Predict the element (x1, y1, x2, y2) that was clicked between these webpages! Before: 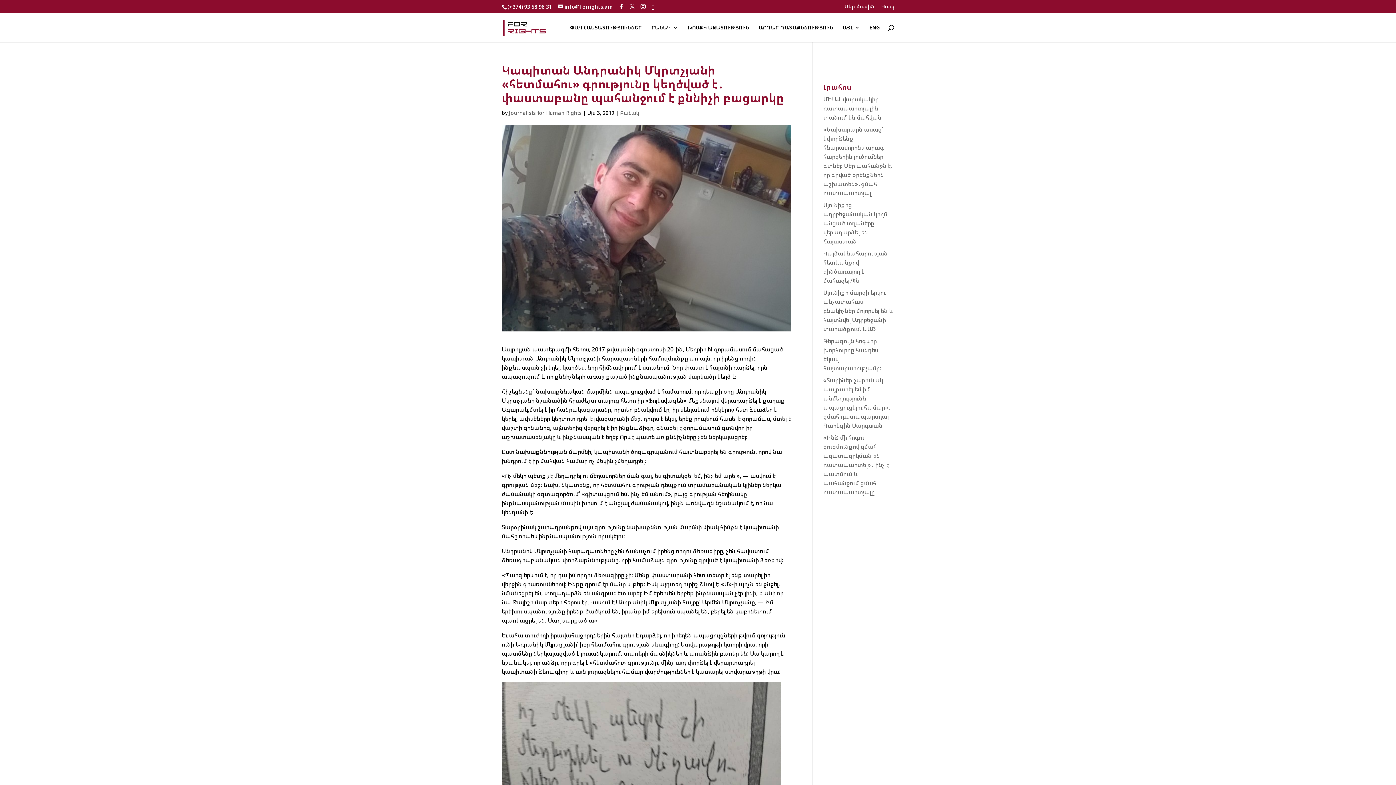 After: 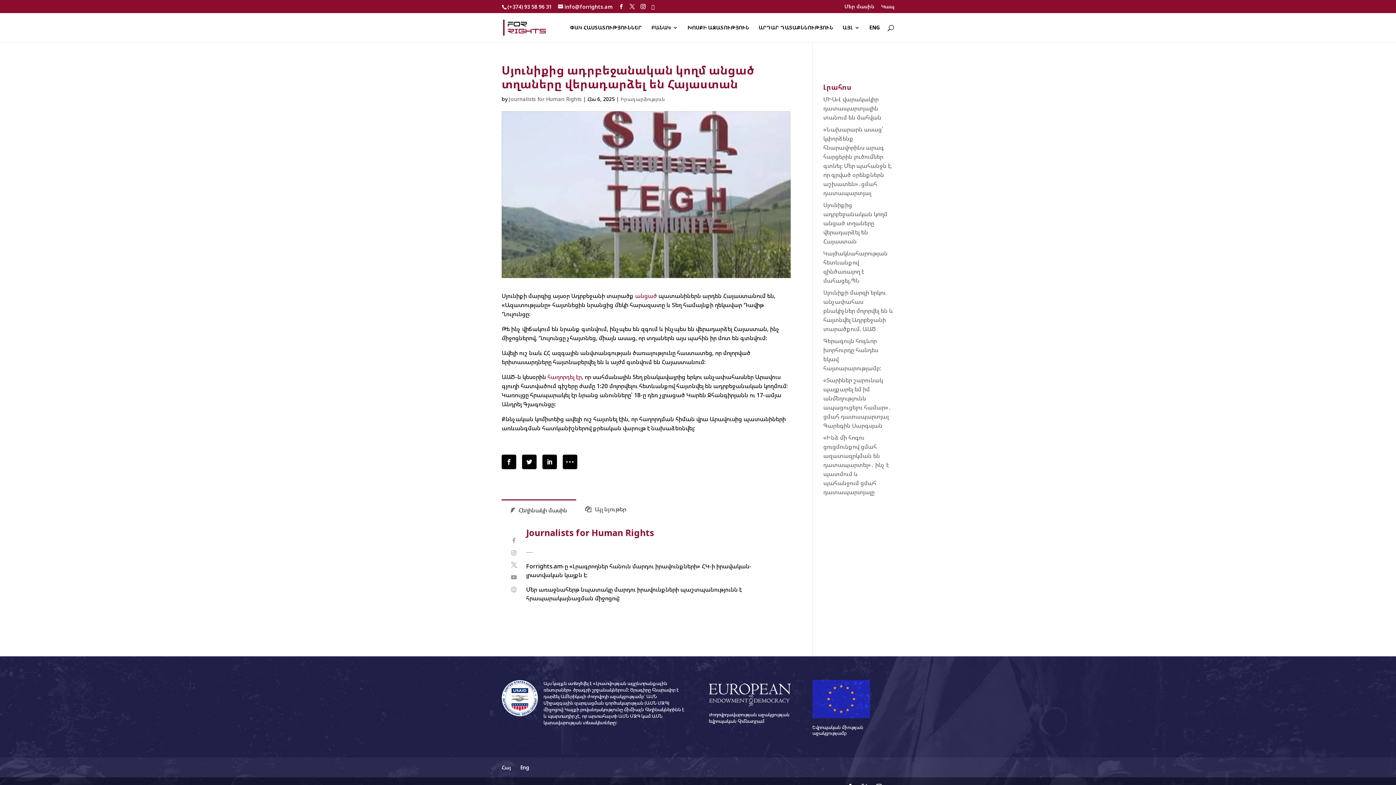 Action: bbox: (823, 201, 887, 245) label: Սյունիքից ադրբեջանական կողմ անցած տղաները վերադարձել են Հայաստան